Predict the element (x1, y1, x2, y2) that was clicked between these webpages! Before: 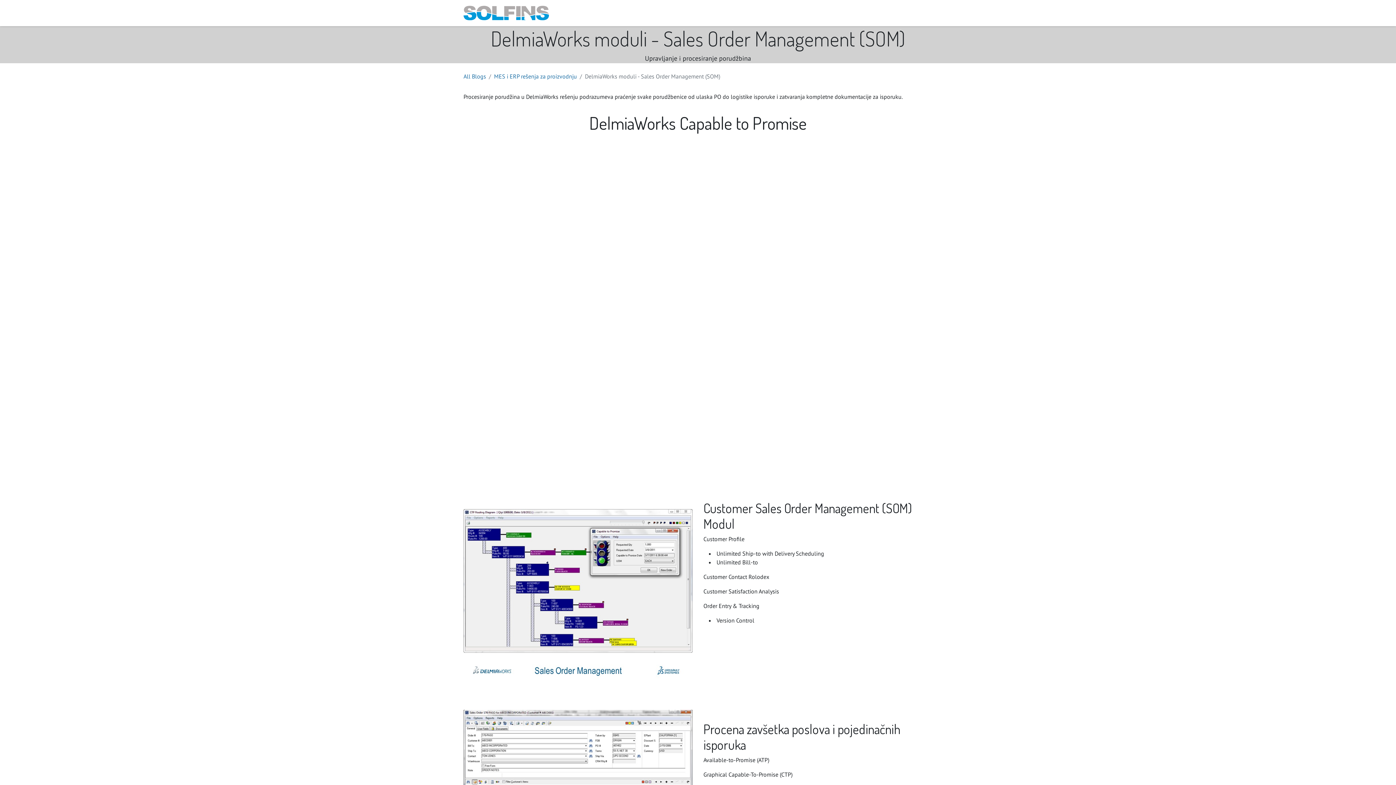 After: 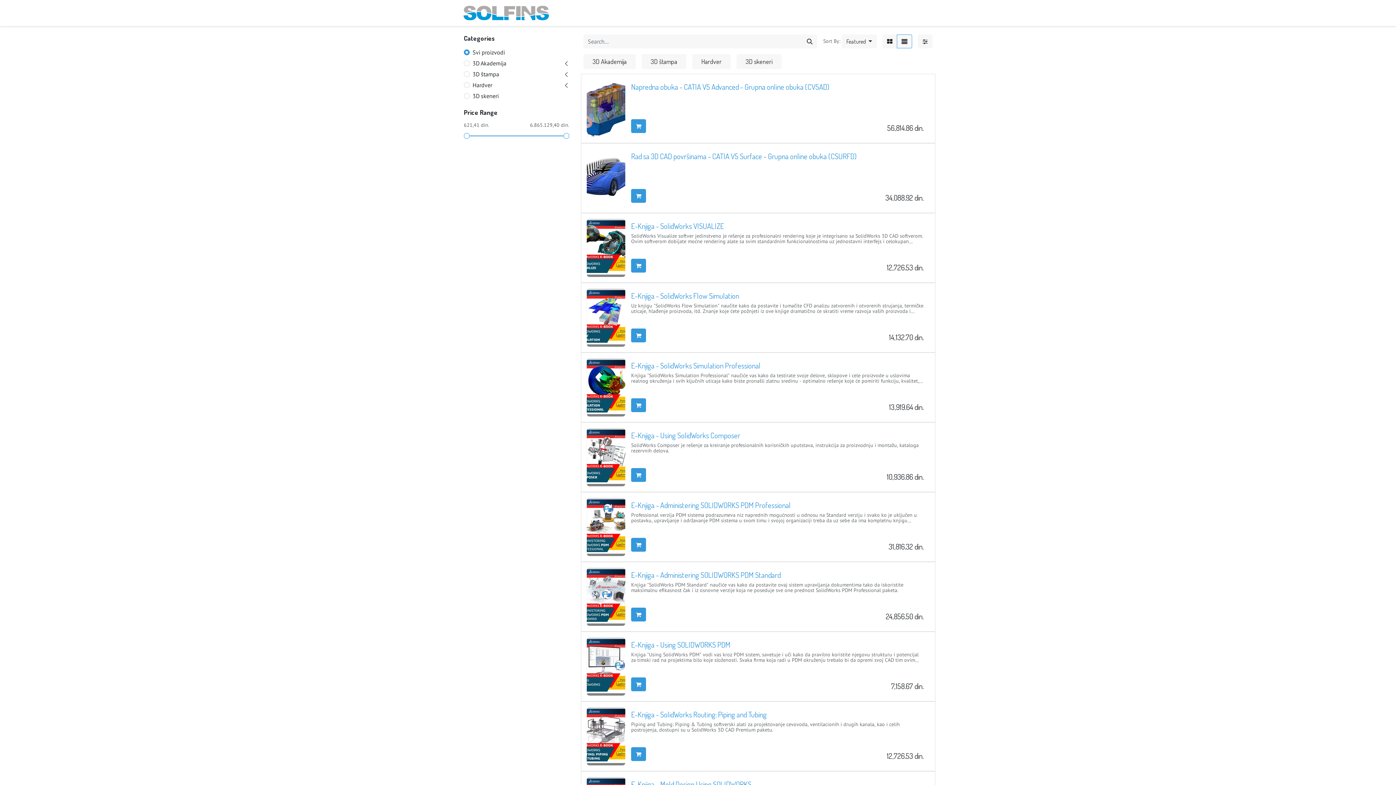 Action: bbox: (697, 5, 735, 20) label: Prodavnica